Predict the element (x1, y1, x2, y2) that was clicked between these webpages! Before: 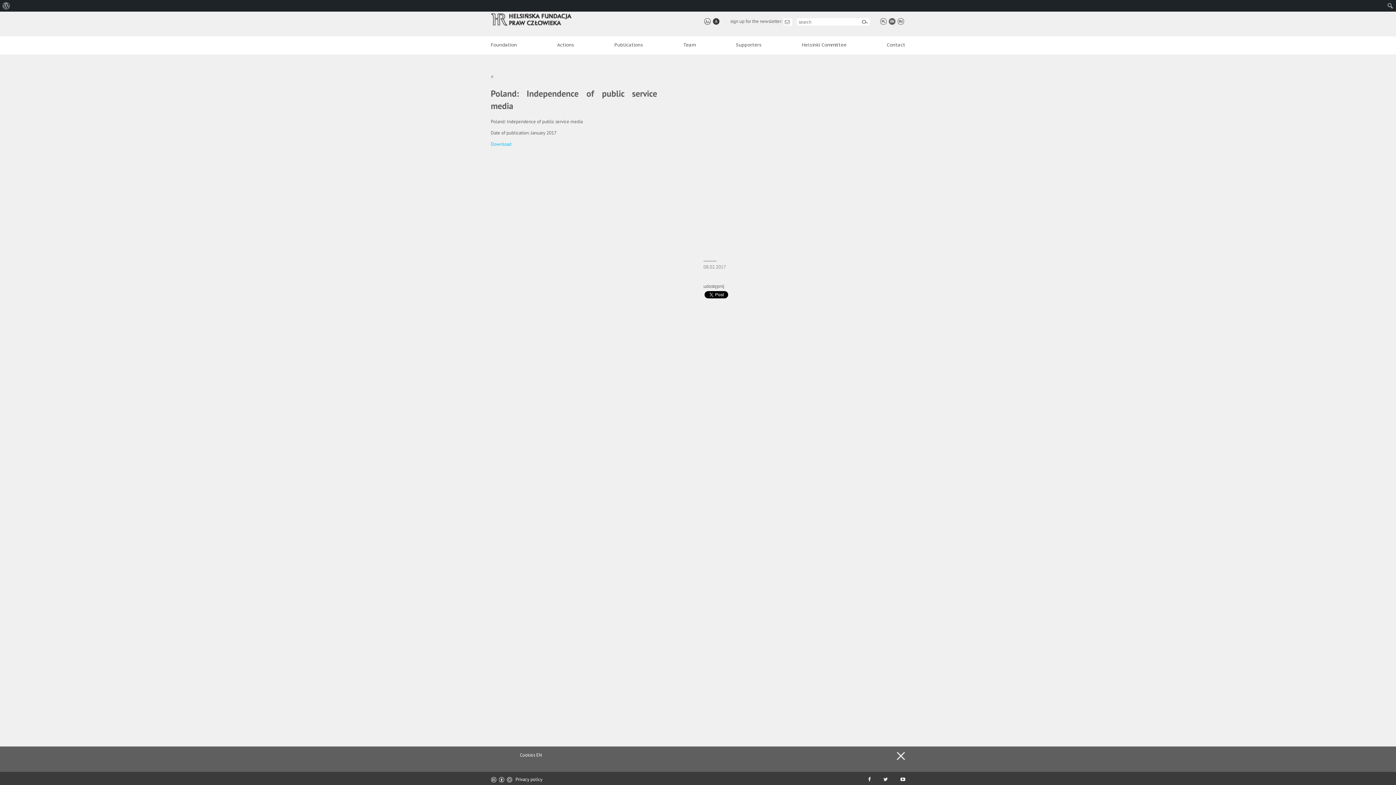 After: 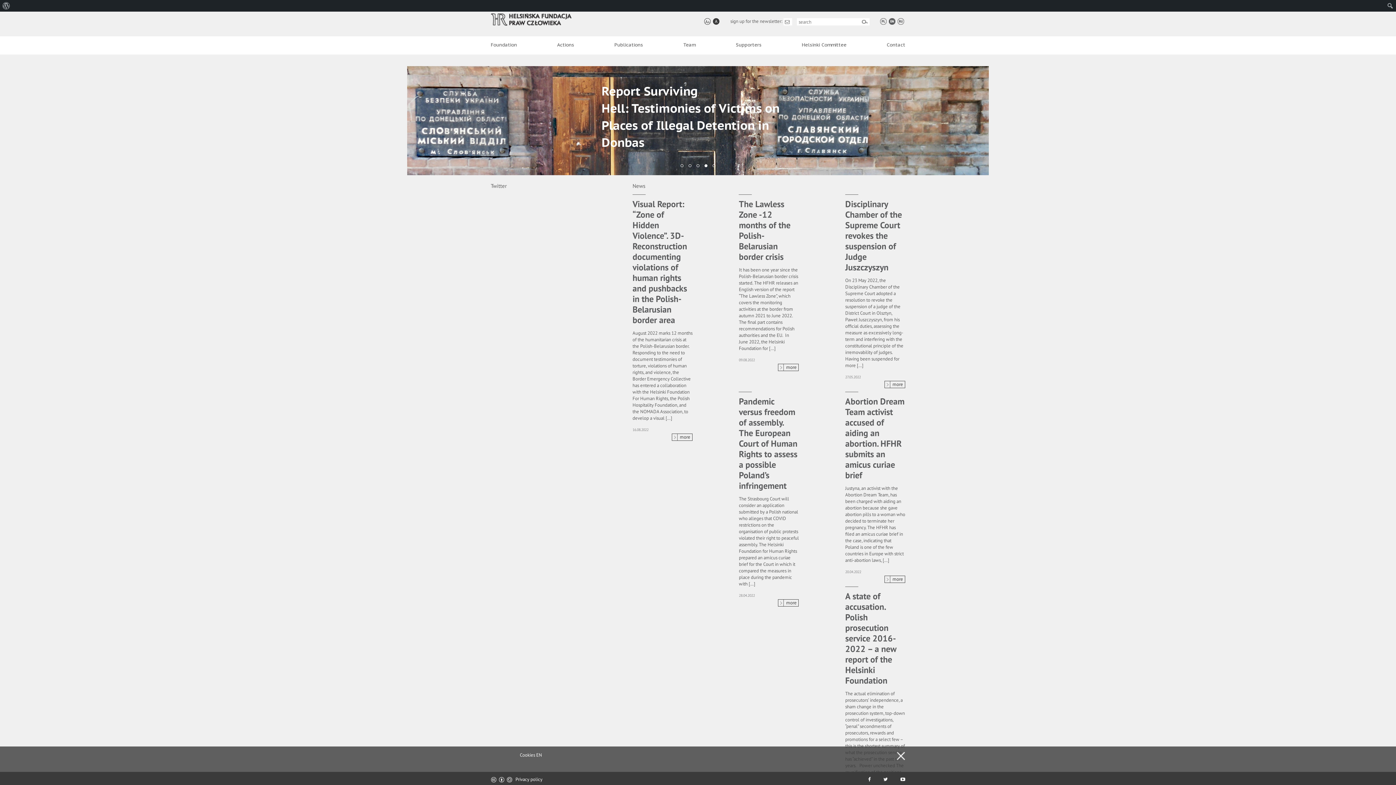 Action: bbox: (896, 18, 905, 24)